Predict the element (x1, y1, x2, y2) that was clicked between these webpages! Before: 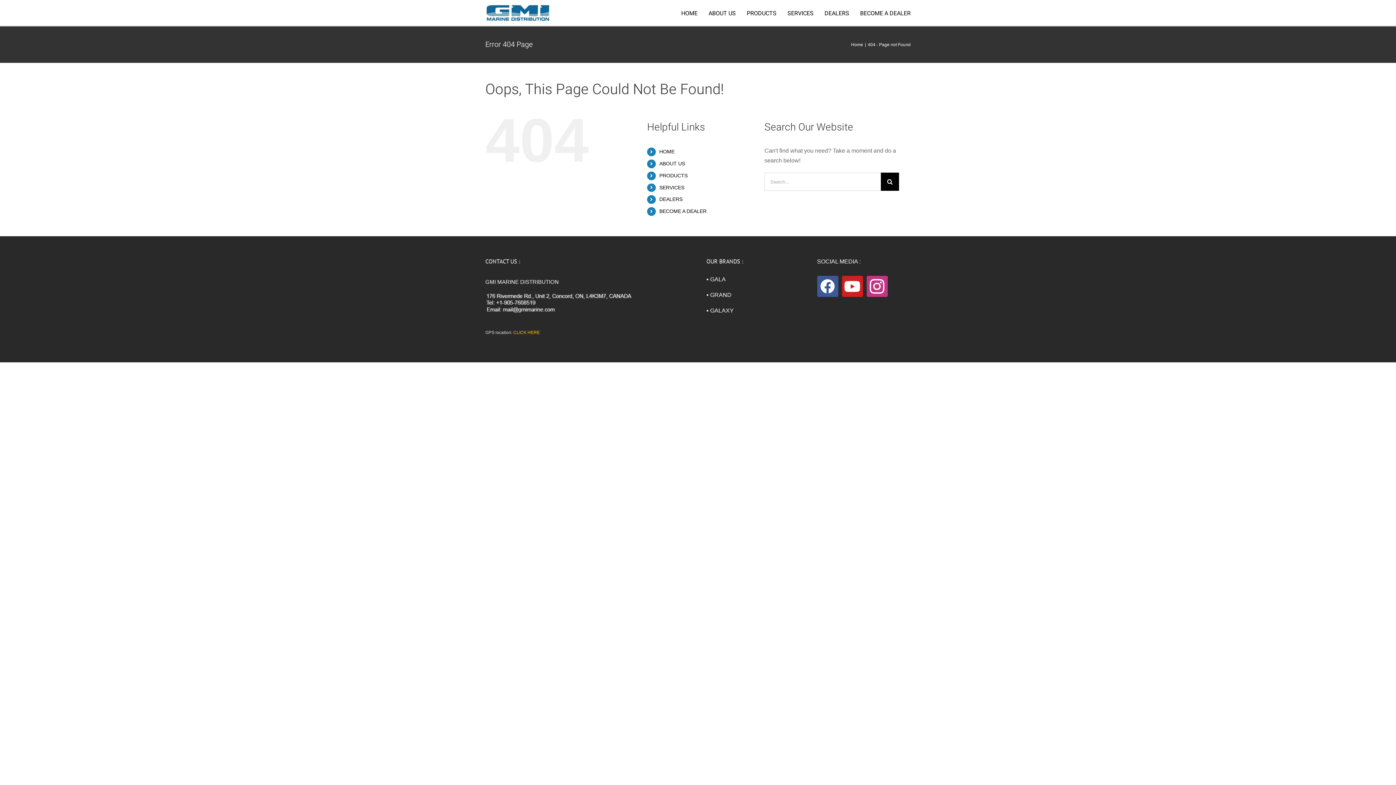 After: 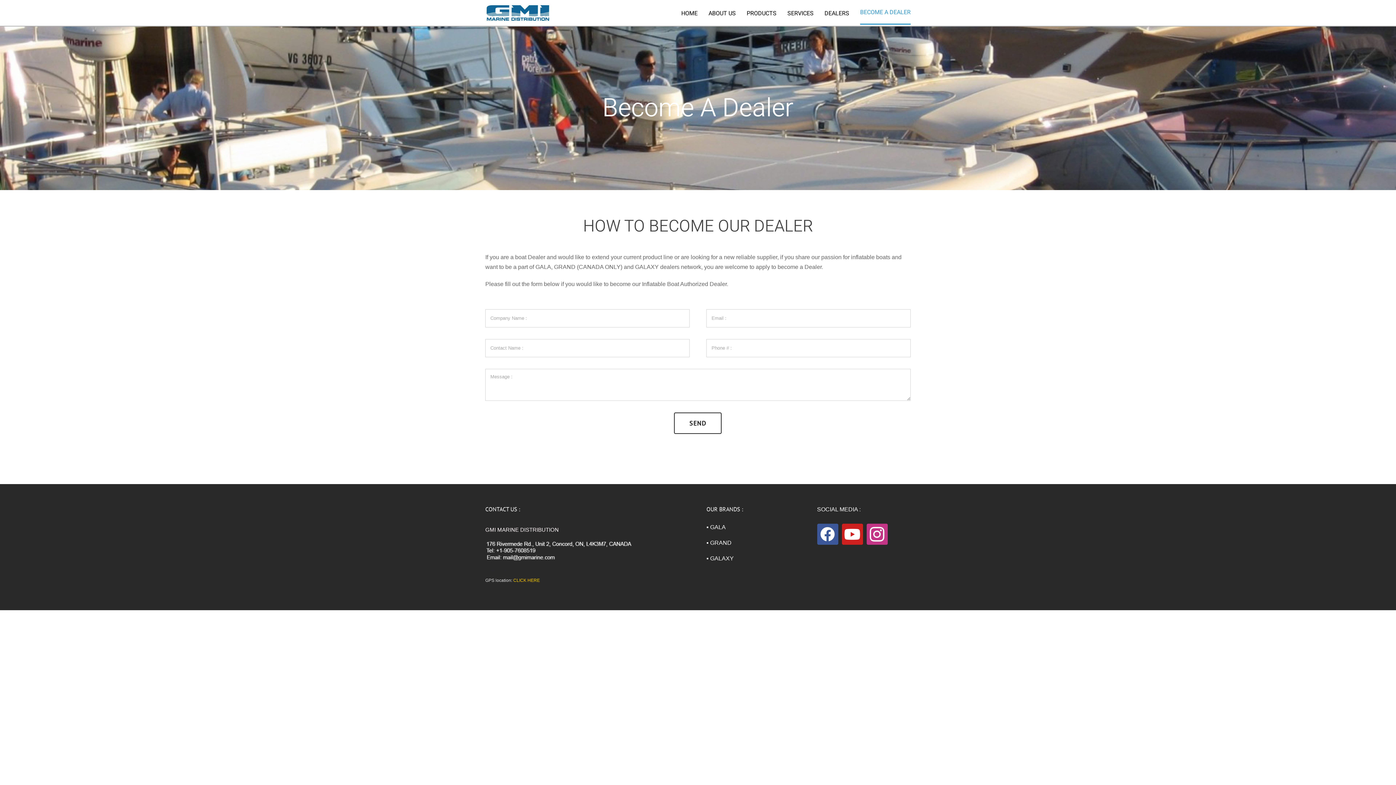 Action: label: BECOME A DEALER bbox: (860, 1, 910, 24)